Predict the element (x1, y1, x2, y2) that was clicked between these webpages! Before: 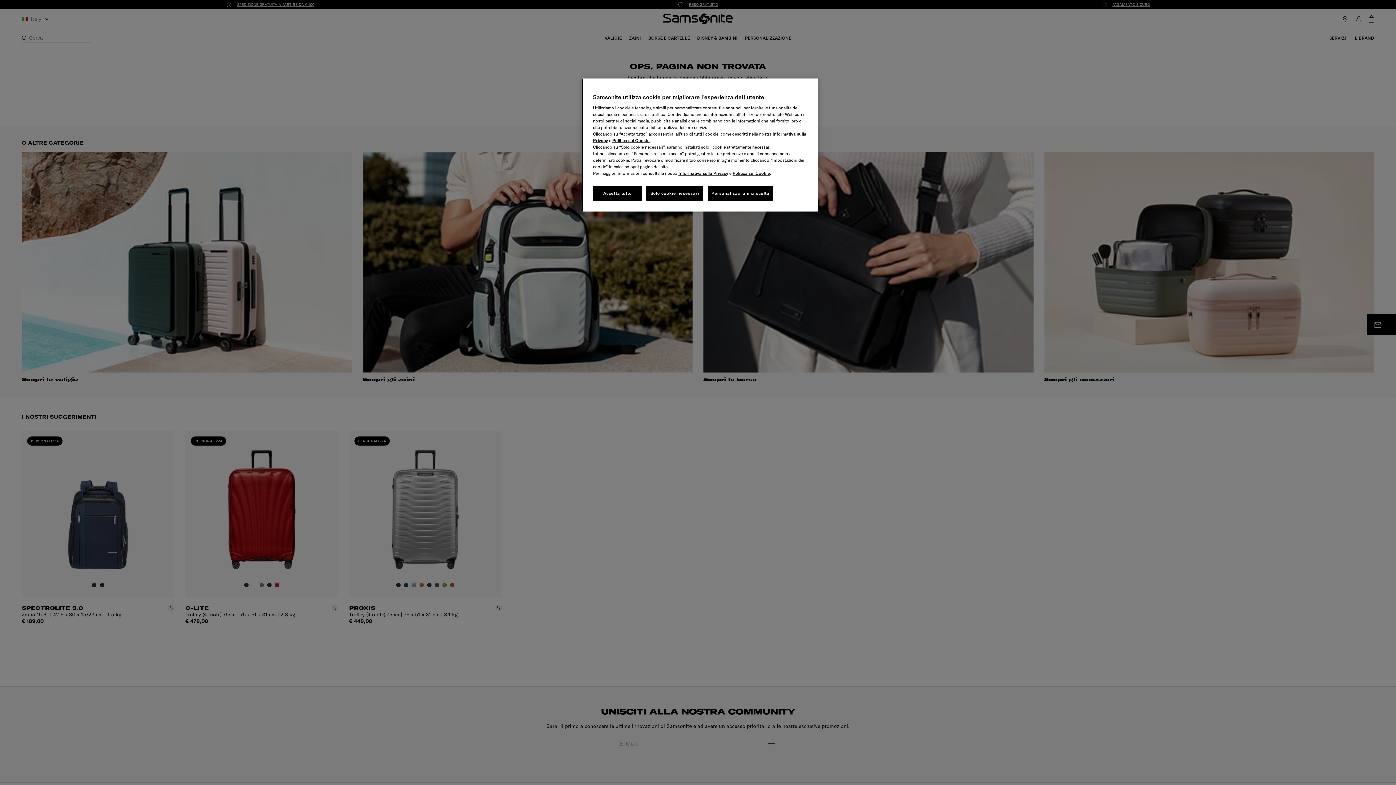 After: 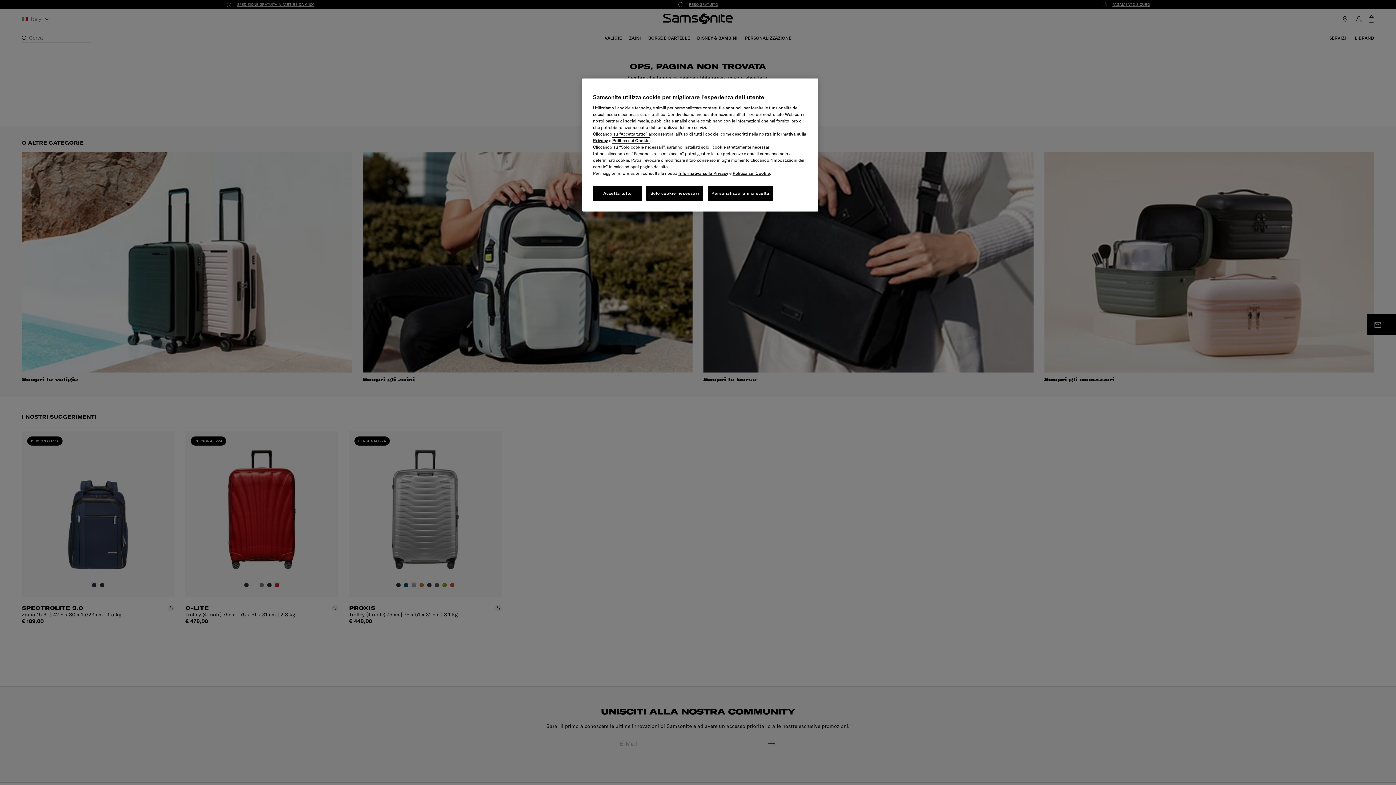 Action: bbox: (612, 137, 649, 143) label: Politica sui Cookie